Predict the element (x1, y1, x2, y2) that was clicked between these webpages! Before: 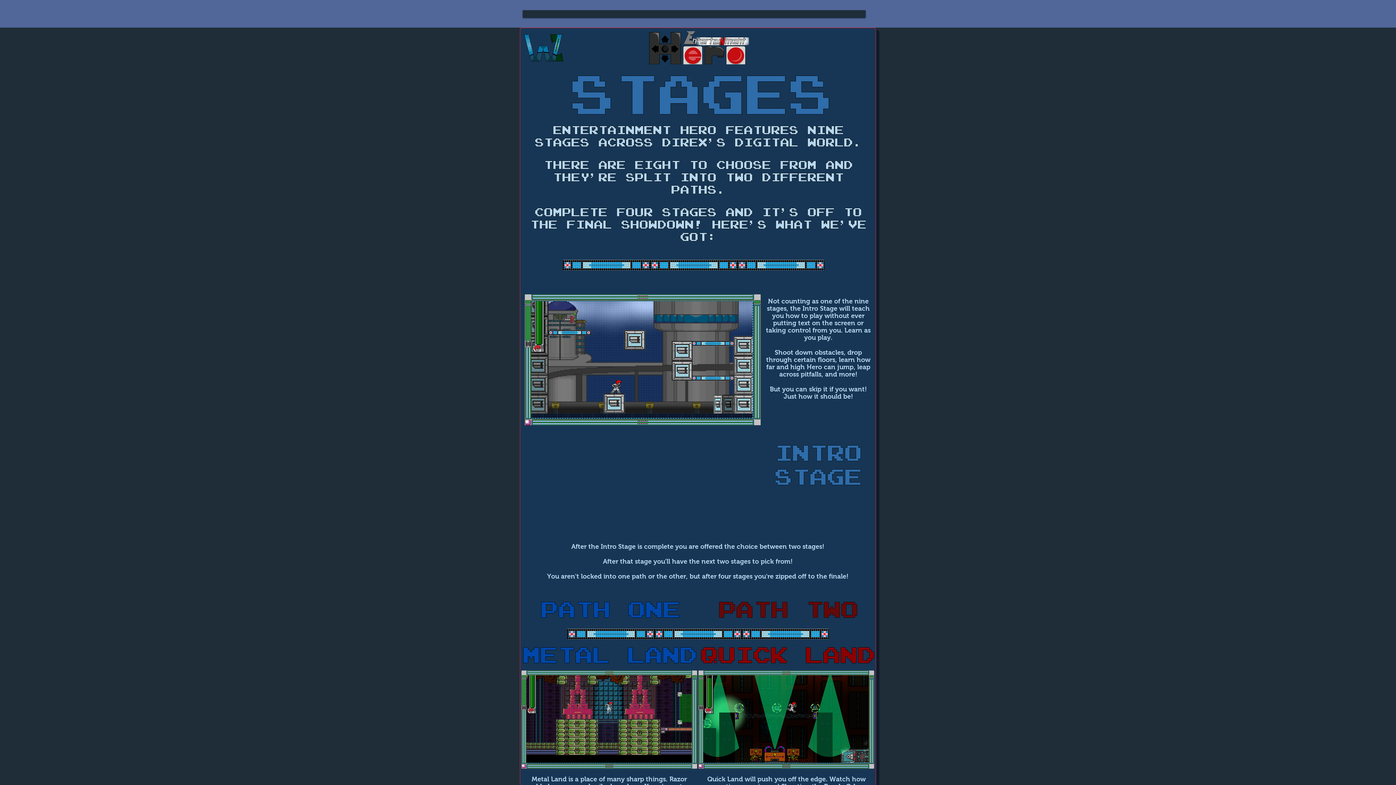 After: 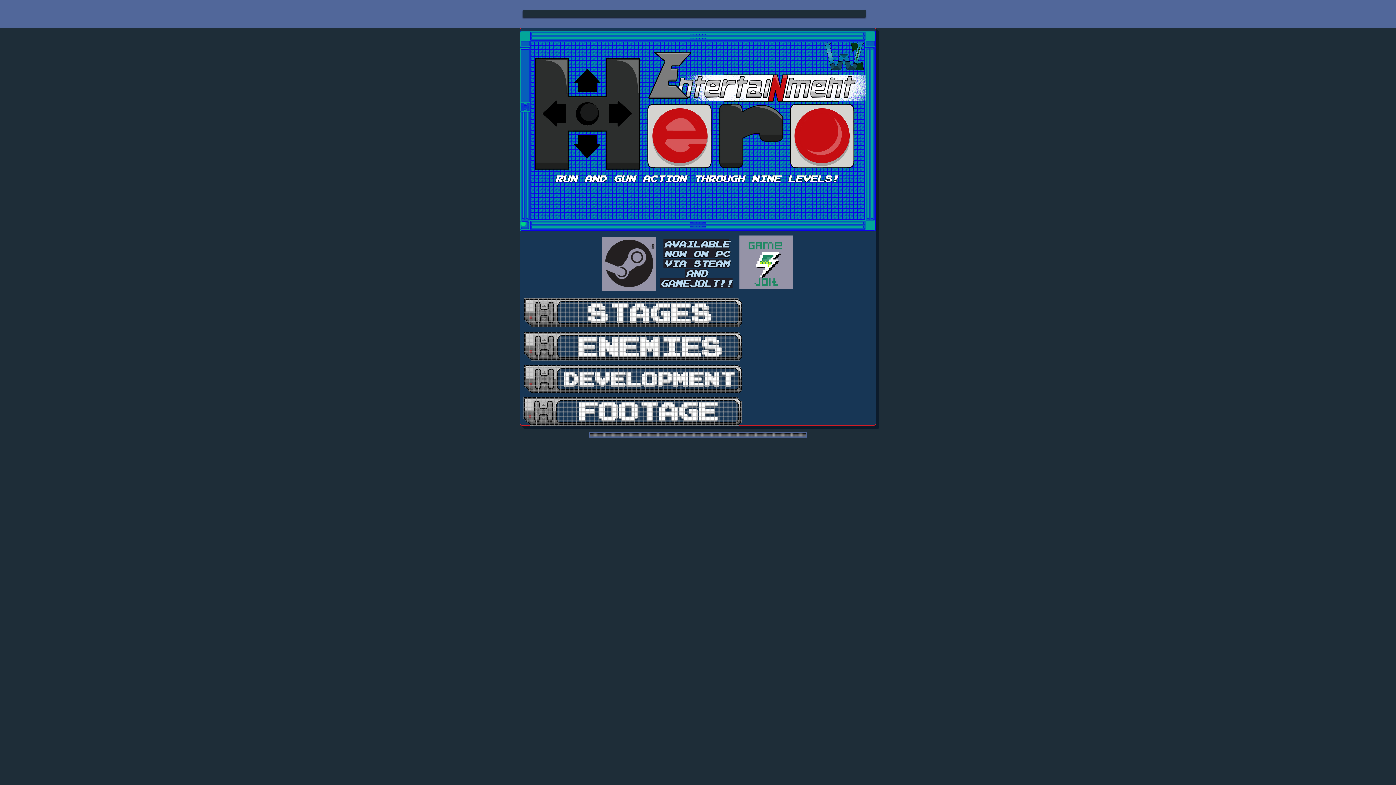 Action: bbox: (647, 31, 749, 64)